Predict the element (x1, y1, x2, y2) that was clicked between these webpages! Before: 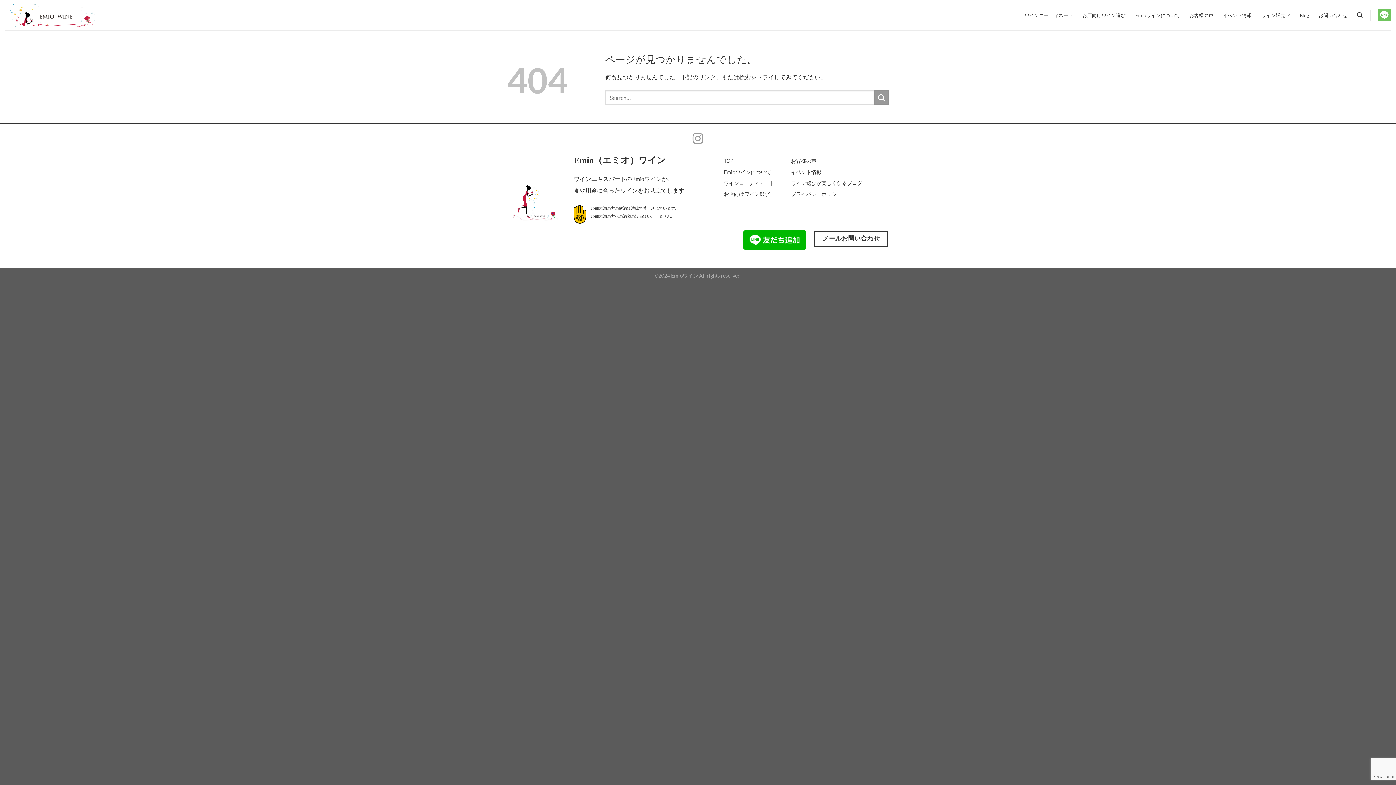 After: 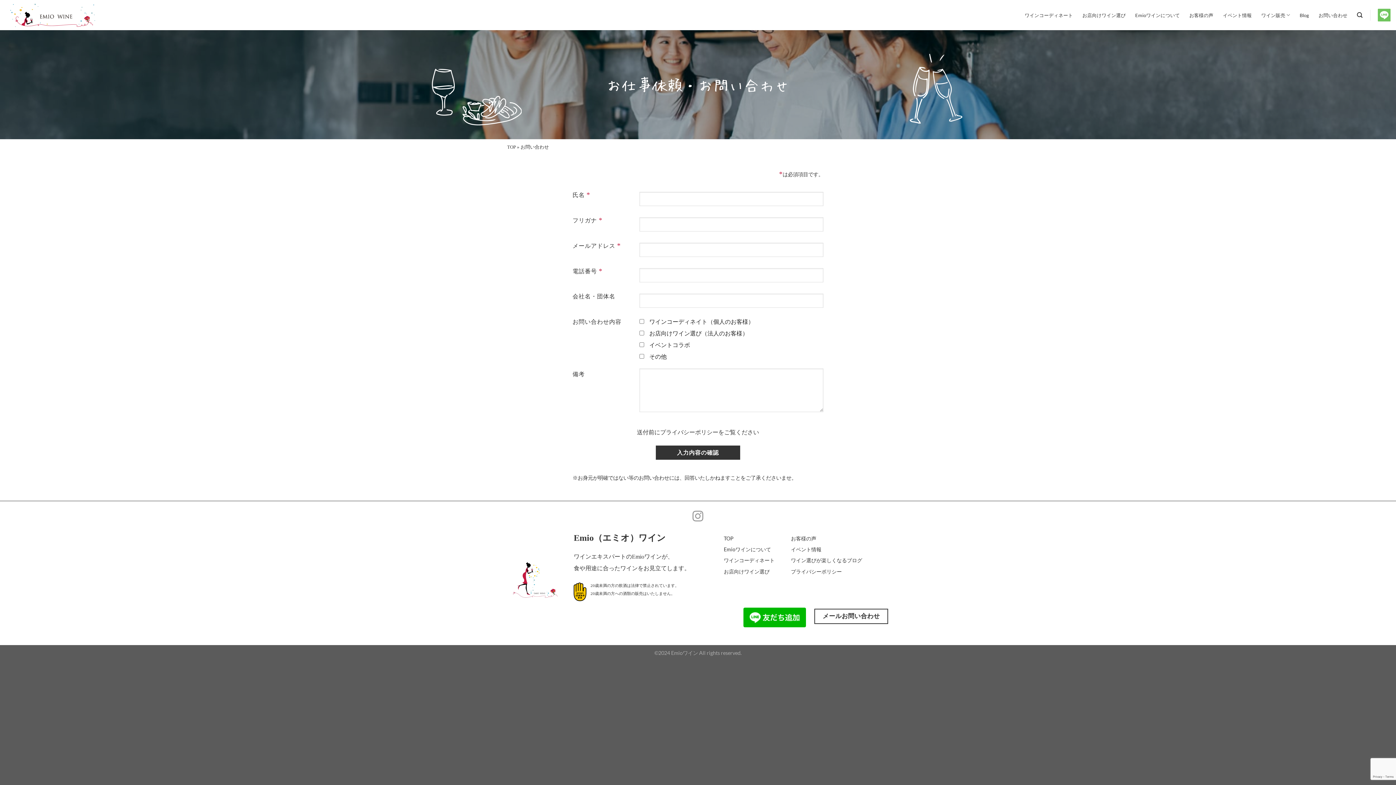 Action: label: お問い合わせ bbox: (1318, 8, 1347, 21)